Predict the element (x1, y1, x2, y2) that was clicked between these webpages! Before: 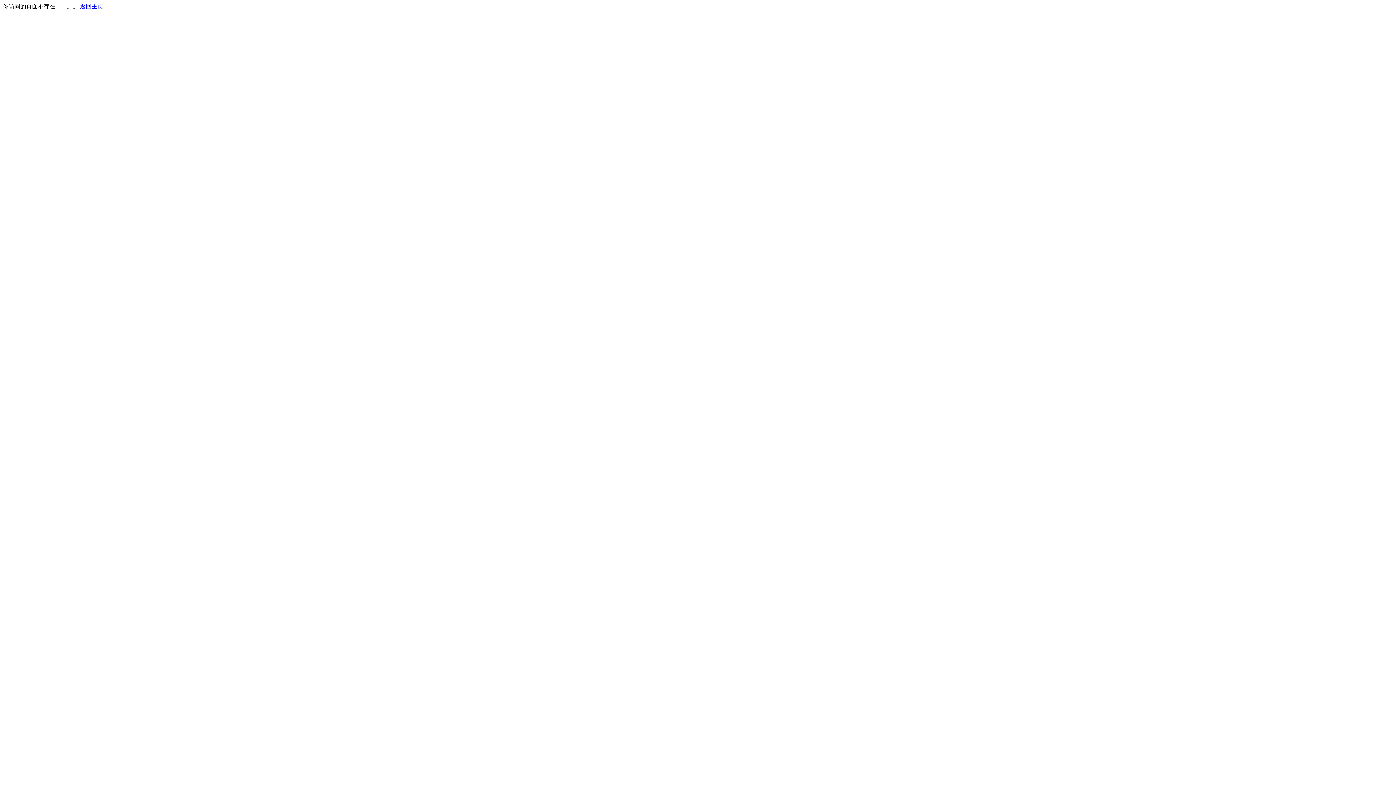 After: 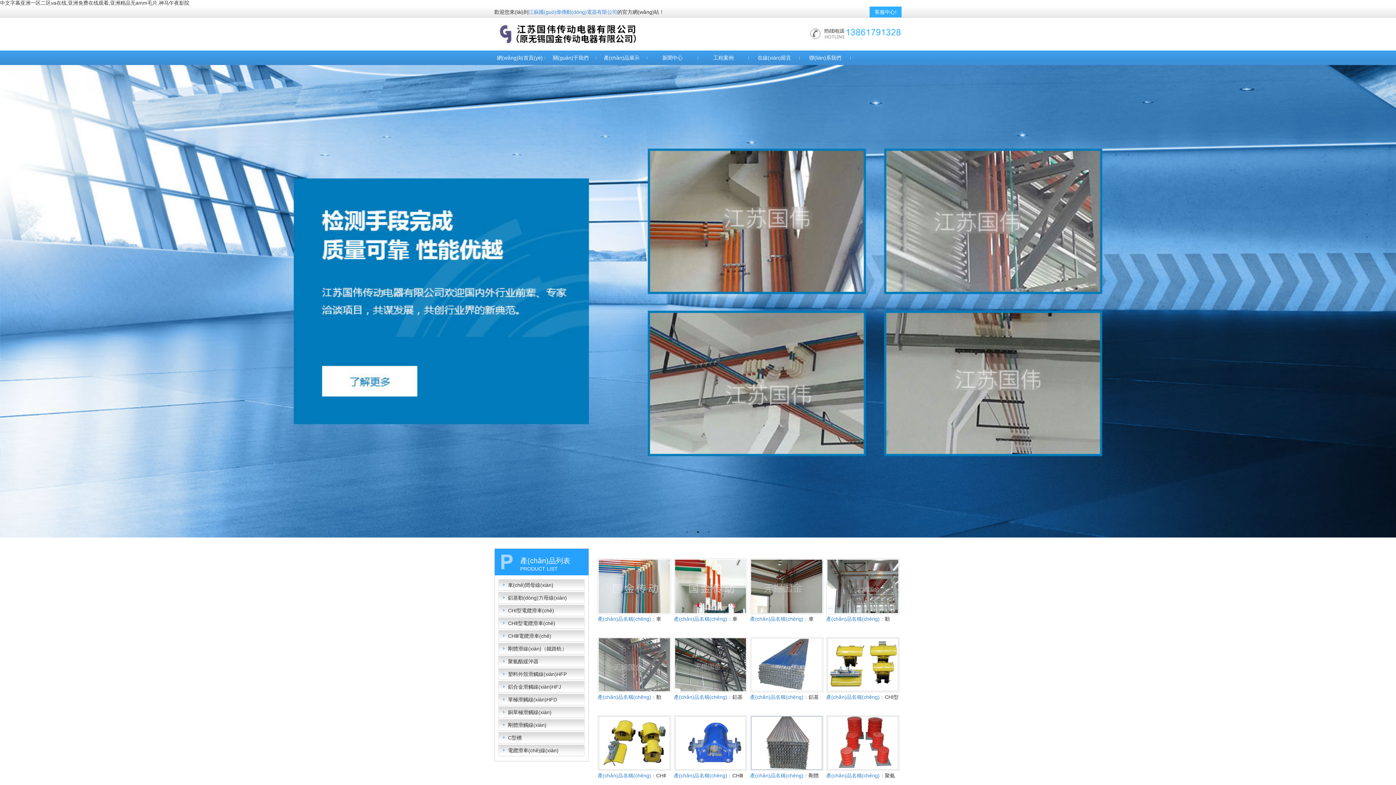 Action: bbox: (80, 3, 103, 9) label: 返回主页